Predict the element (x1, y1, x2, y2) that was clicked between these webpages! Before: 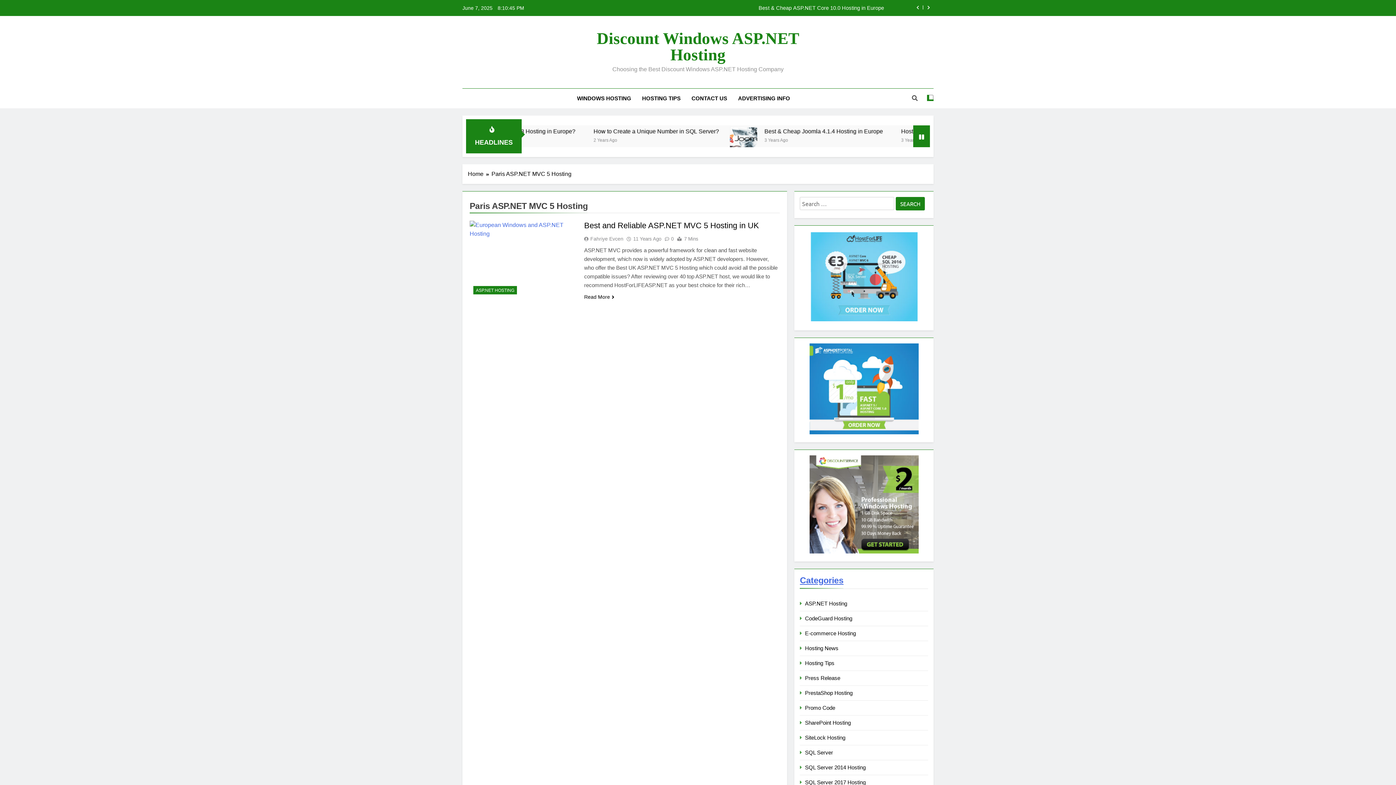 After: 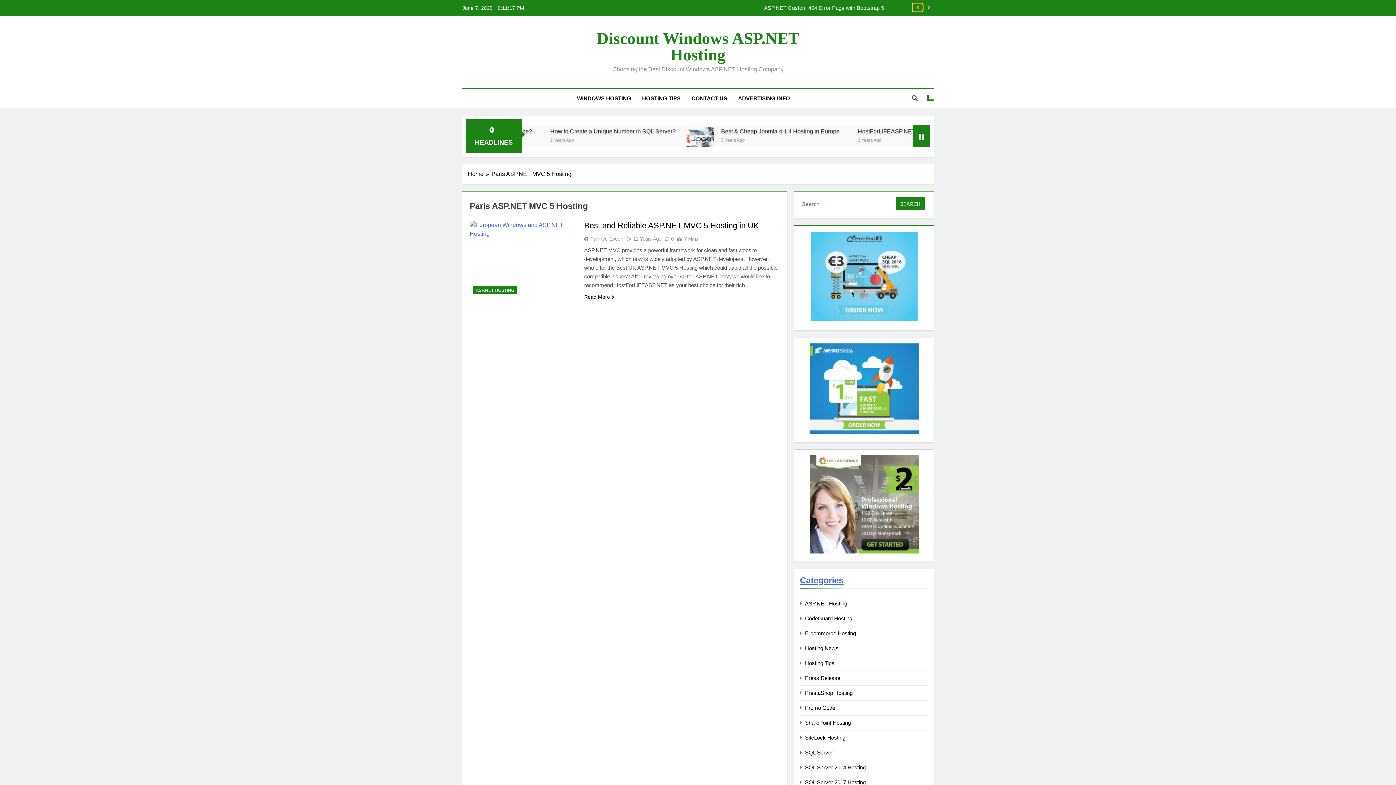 Action: bbox: (913, 3, 922, 11)